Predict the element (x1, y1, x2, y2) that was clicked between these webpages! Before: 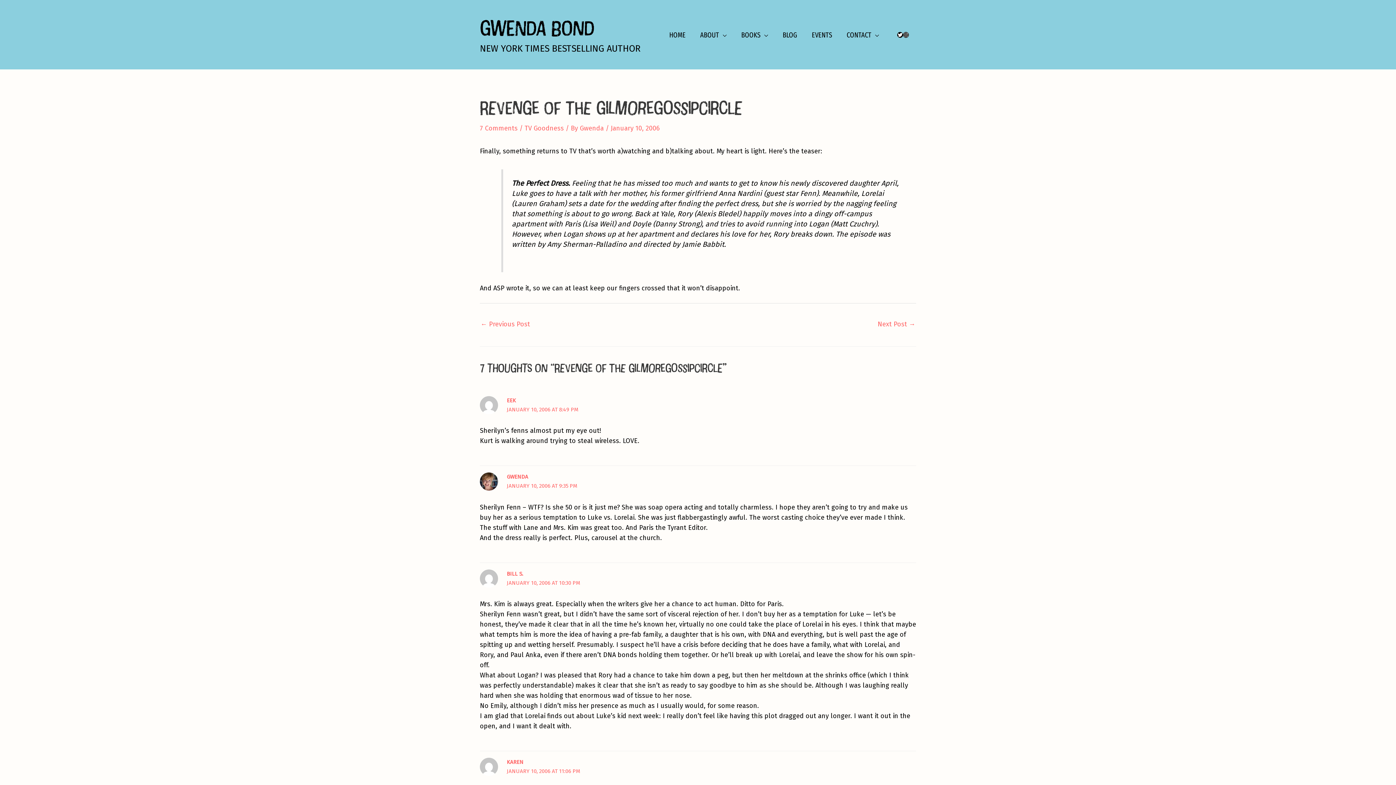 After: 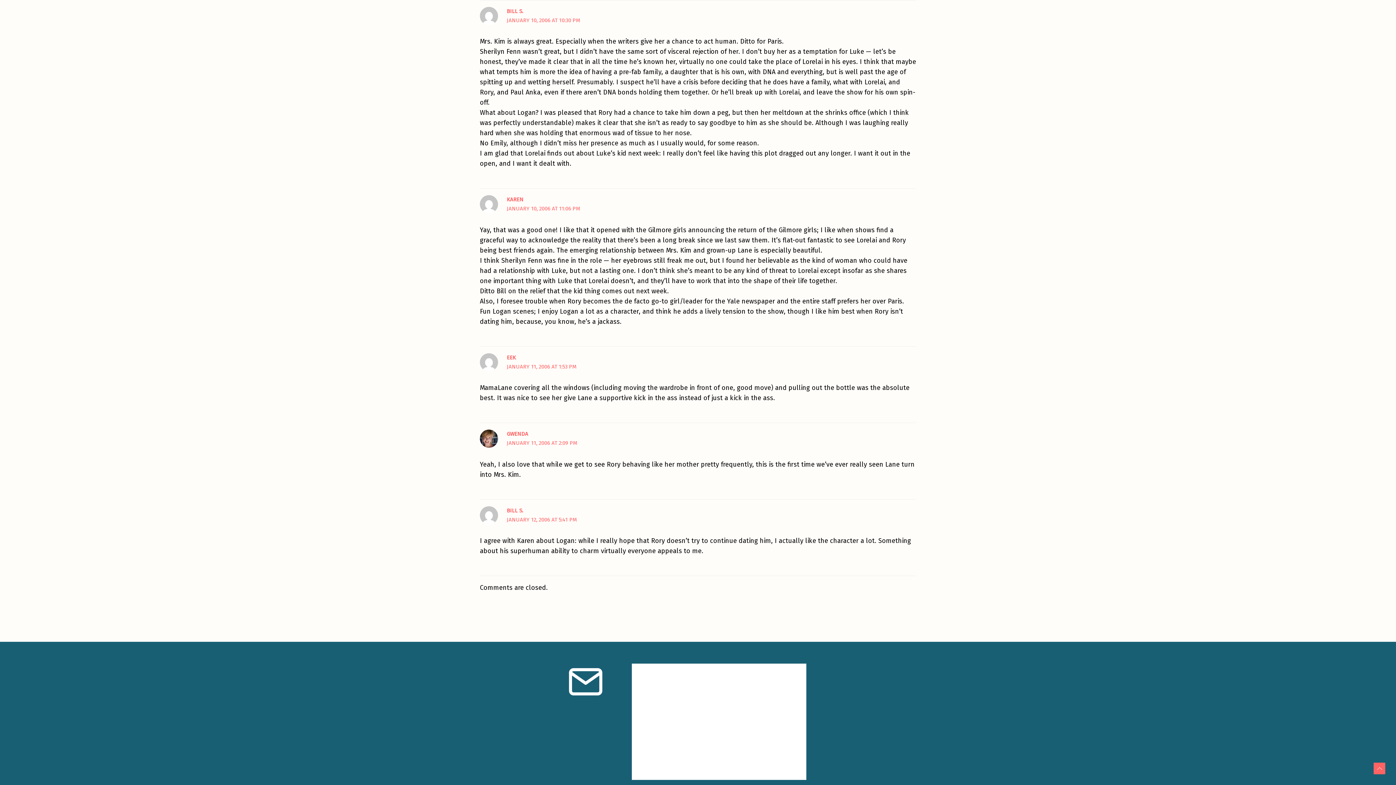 Action: bbox: (506, 579, 580, 586) label: JANUARY 10, 2006 AT 10:30 PM